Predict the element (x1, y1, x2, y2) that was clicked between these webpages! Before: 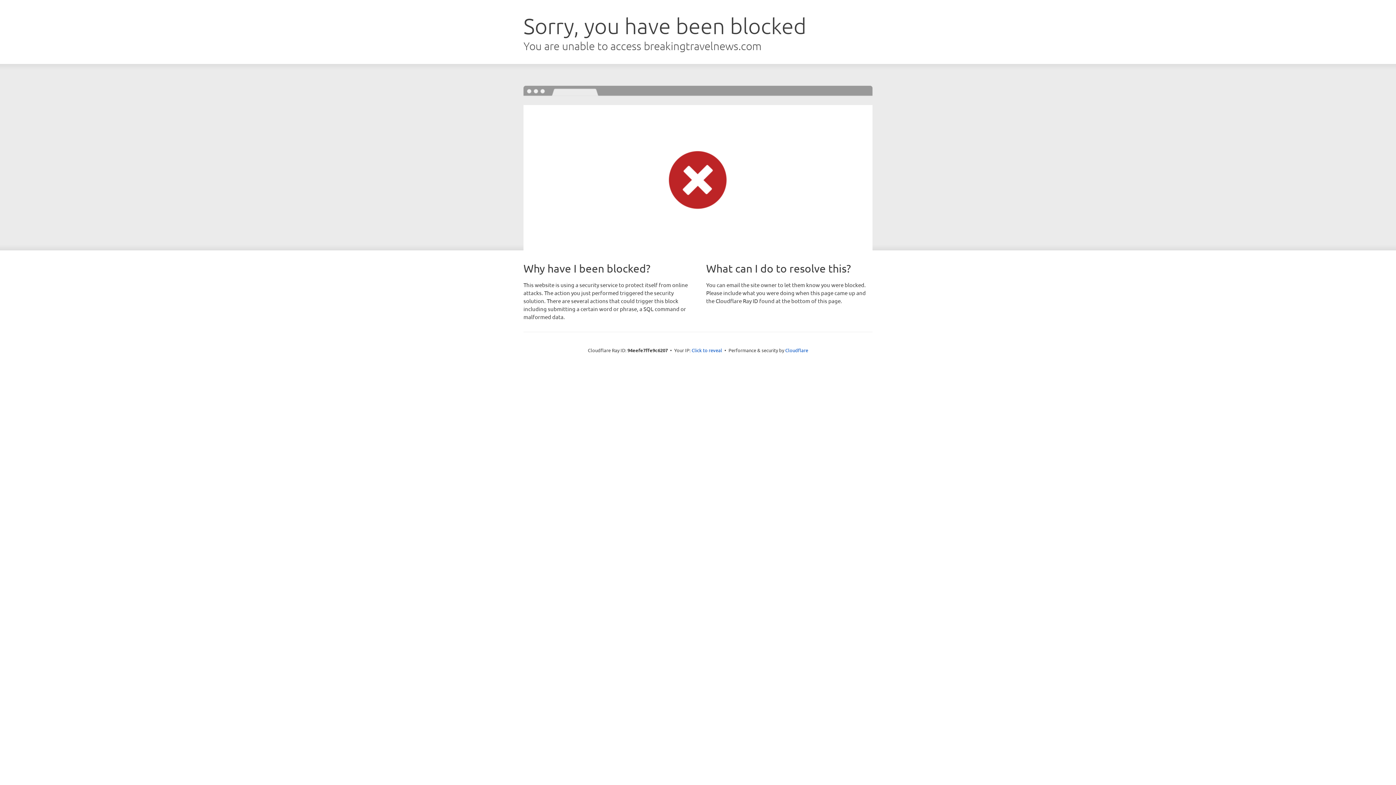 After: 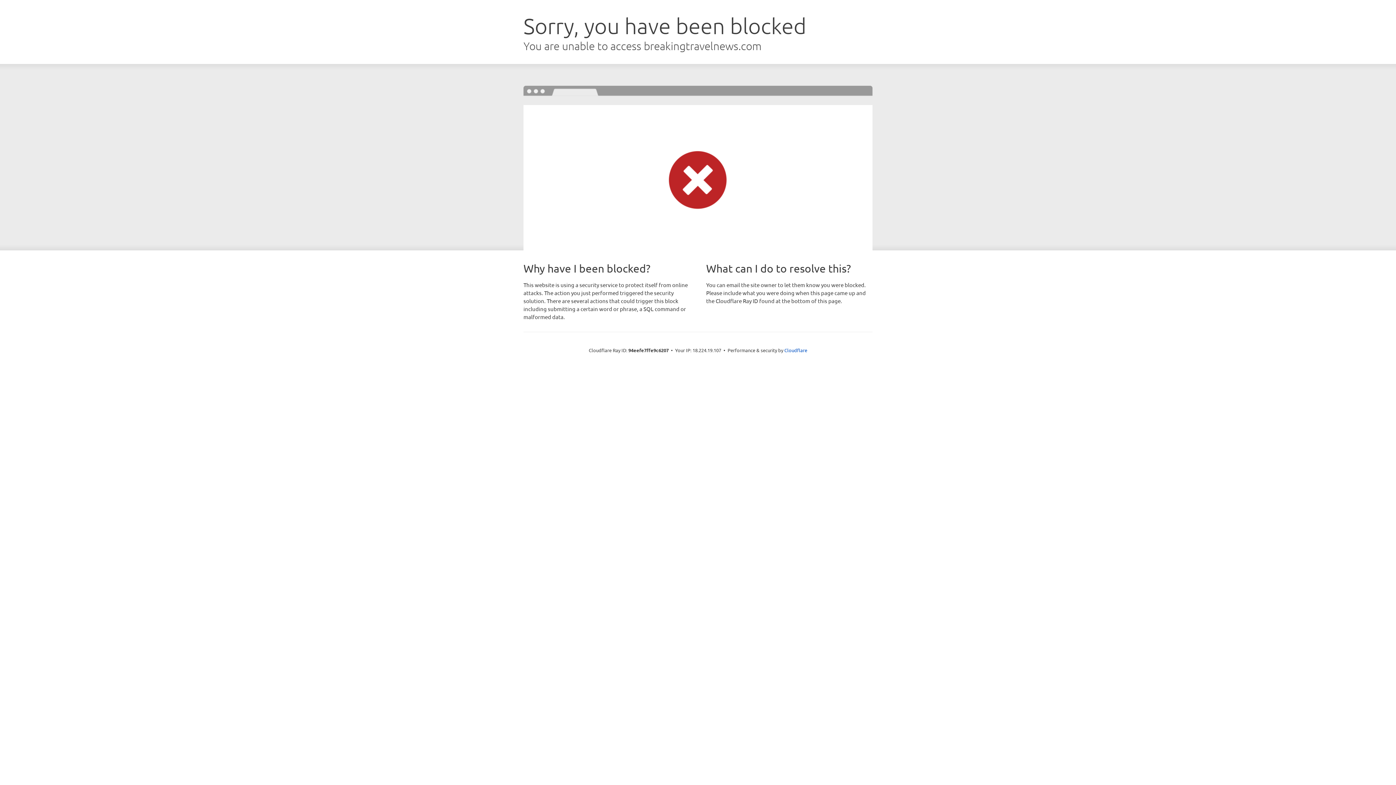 Action: label: Click to reveal bbox: (691, 346, 722, 353)